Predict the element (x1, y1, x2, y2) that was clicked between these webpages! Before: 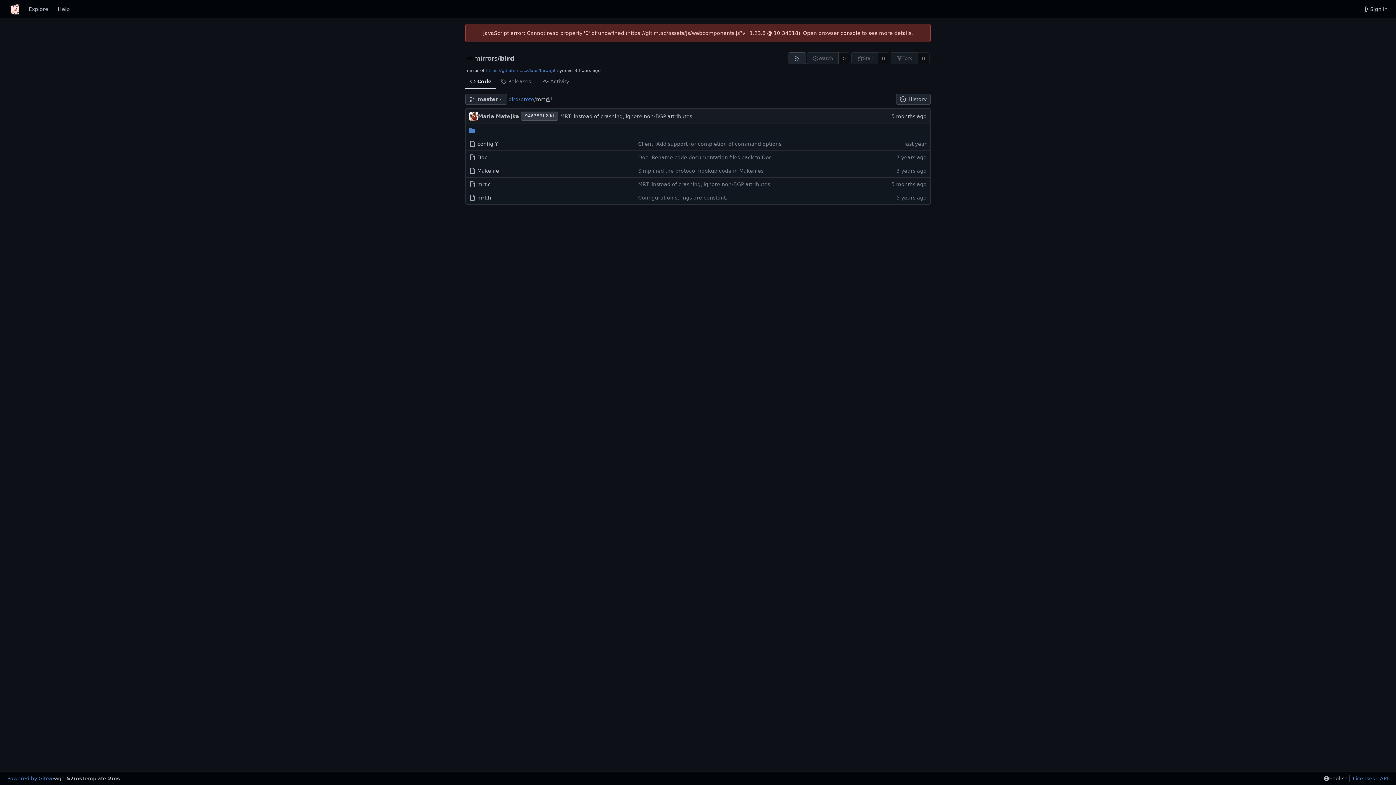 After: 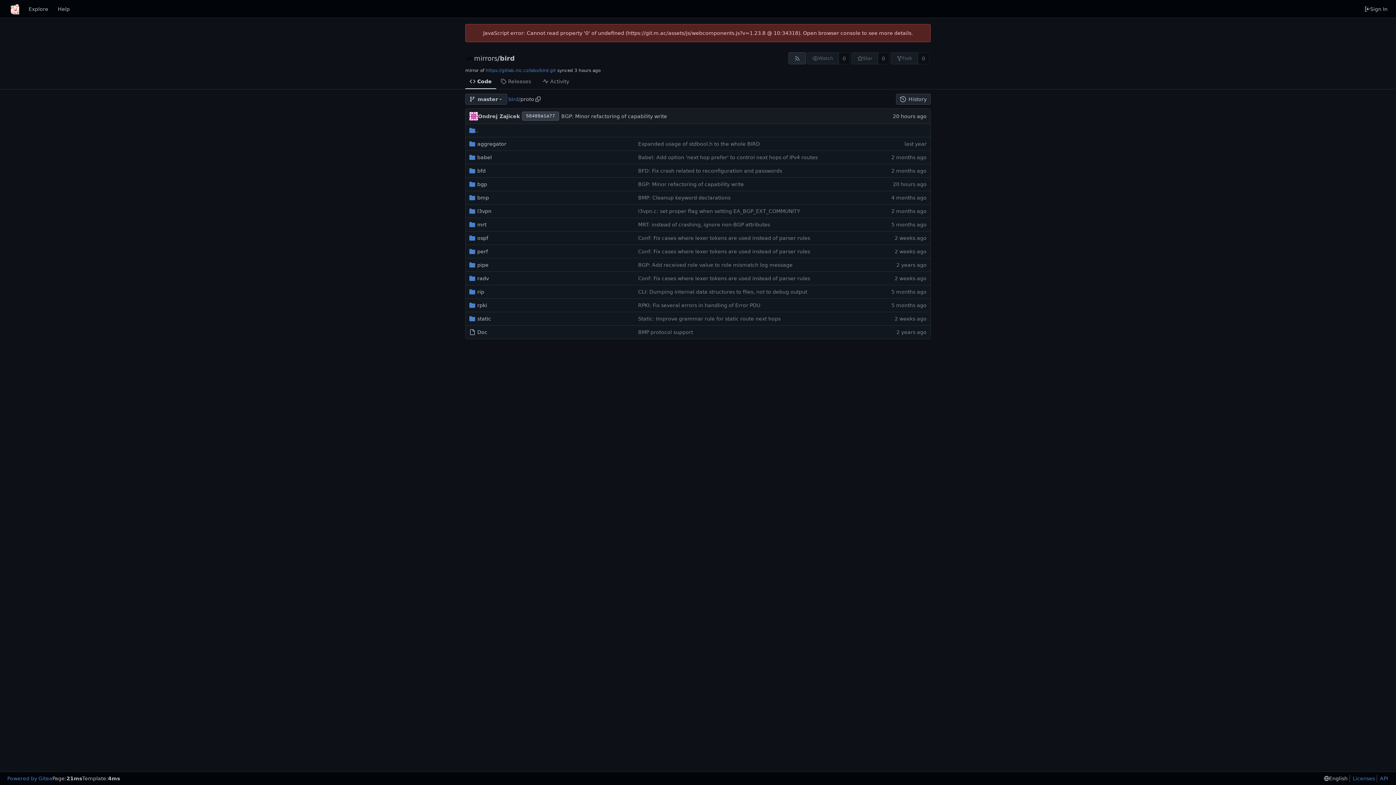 Action: label: .. bbox: (465, 123, 930, 137)